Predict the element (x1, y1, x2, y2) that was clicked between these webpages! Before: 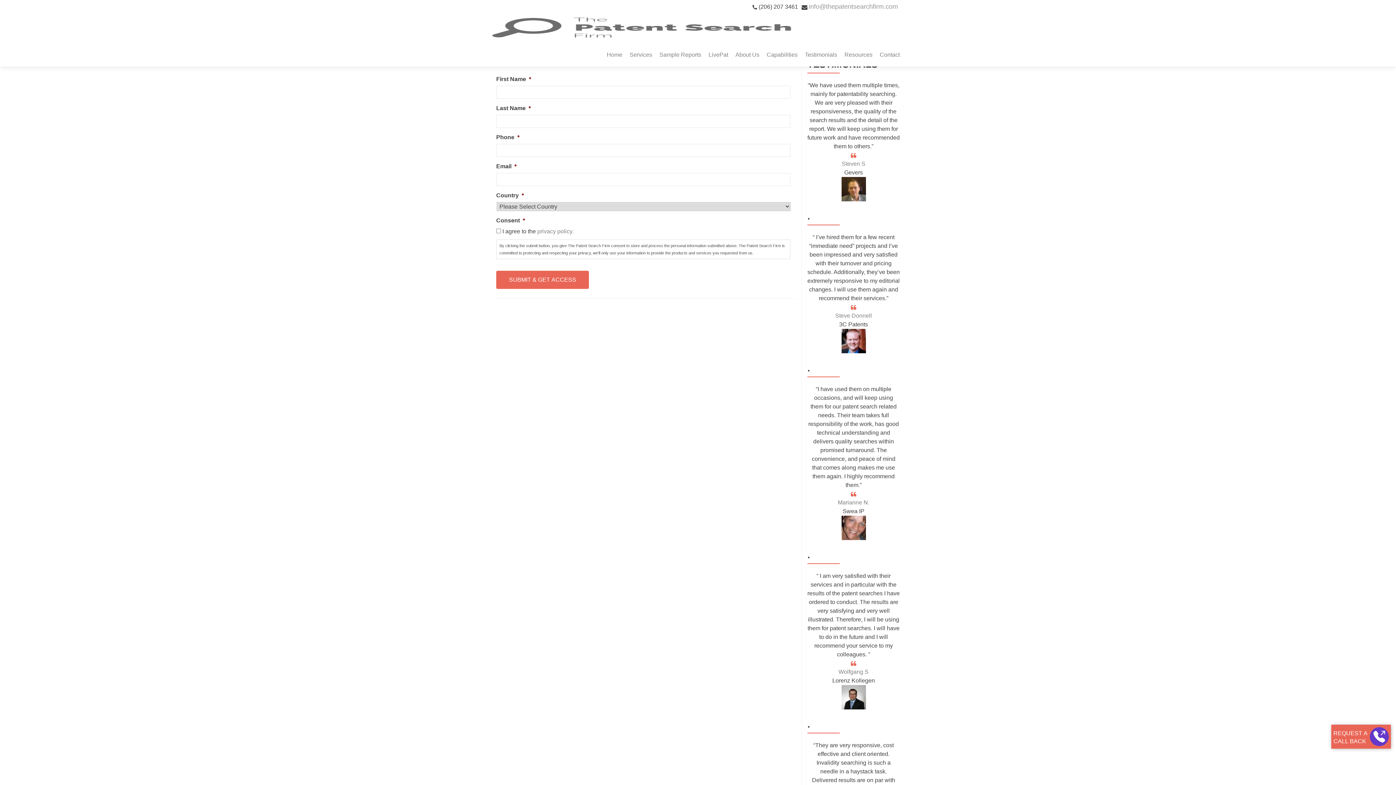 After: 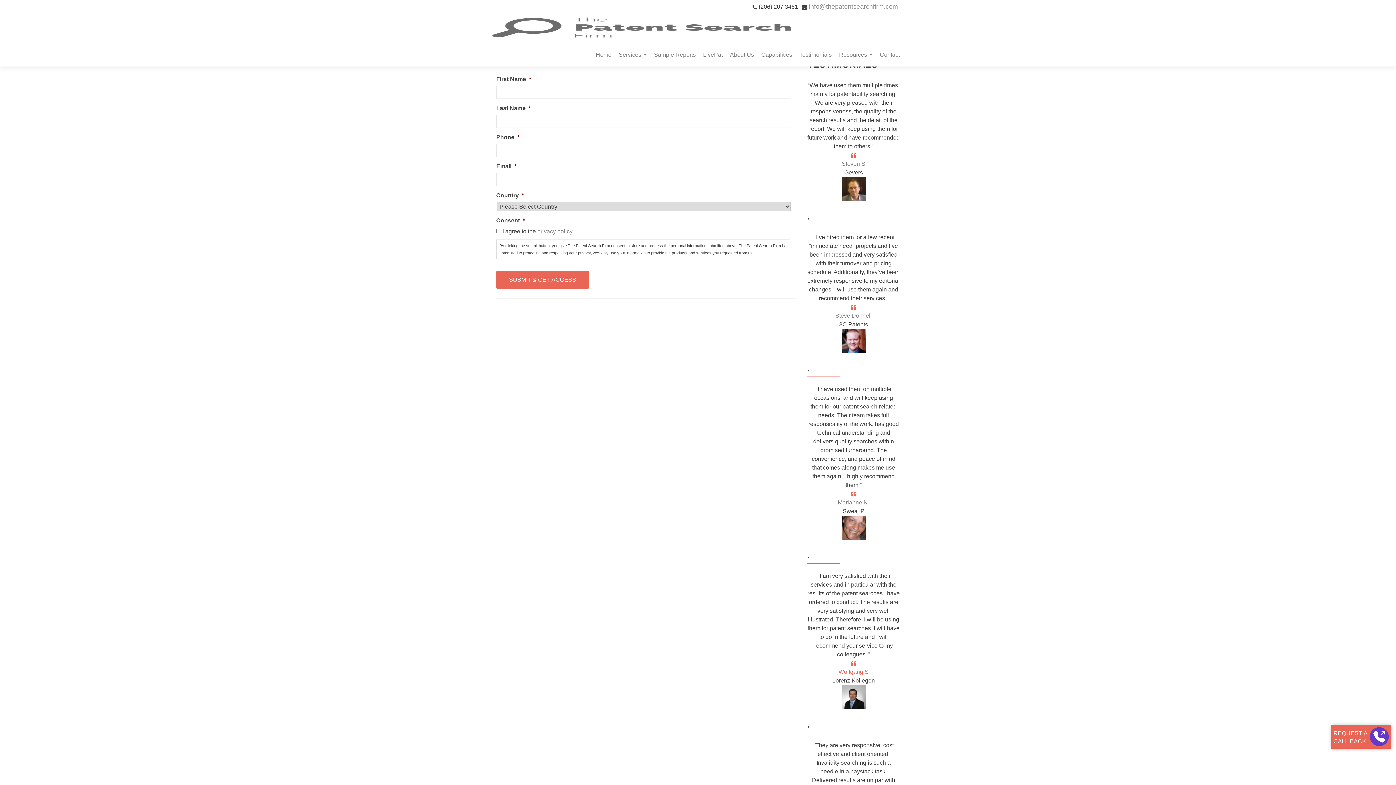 Action: bbox: (838, 669, 868, 675) label: Wolfgang S